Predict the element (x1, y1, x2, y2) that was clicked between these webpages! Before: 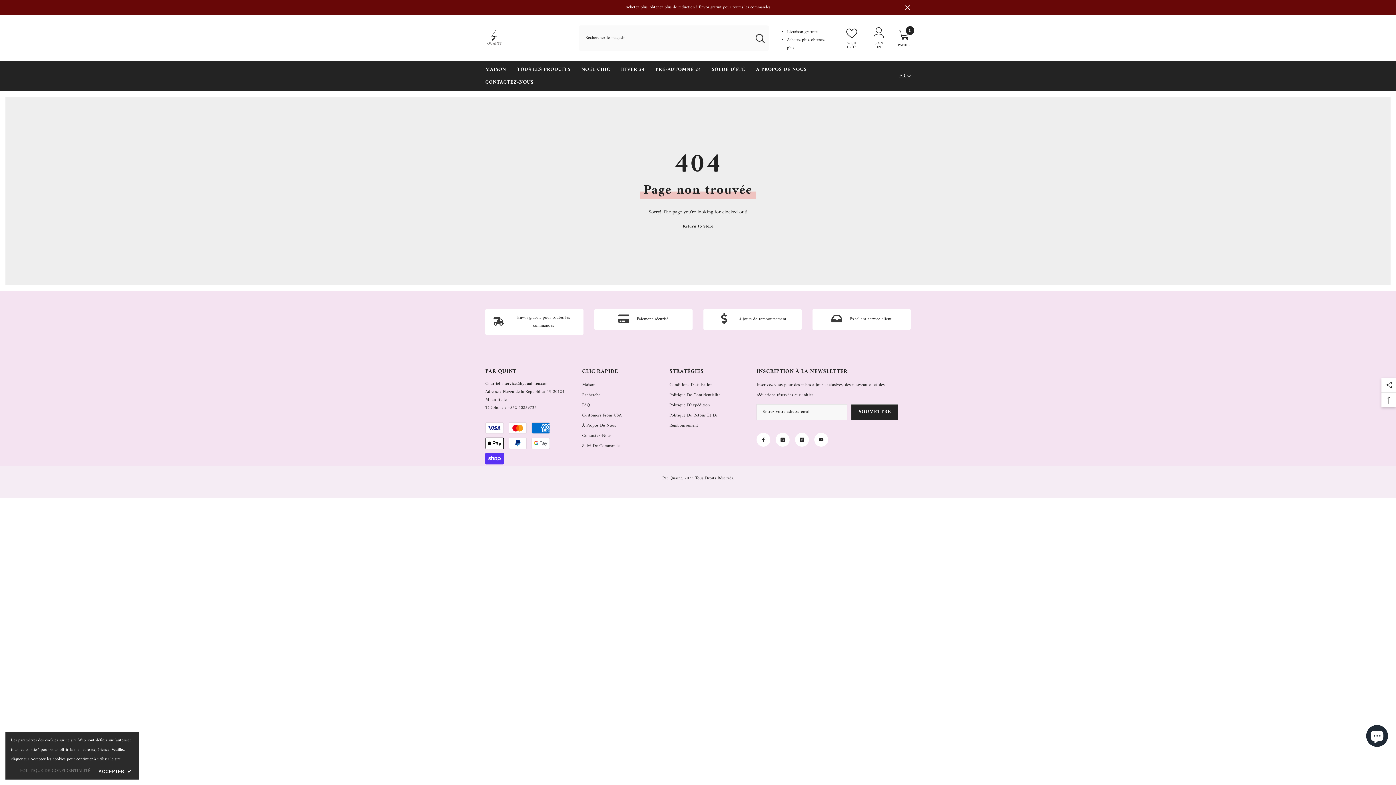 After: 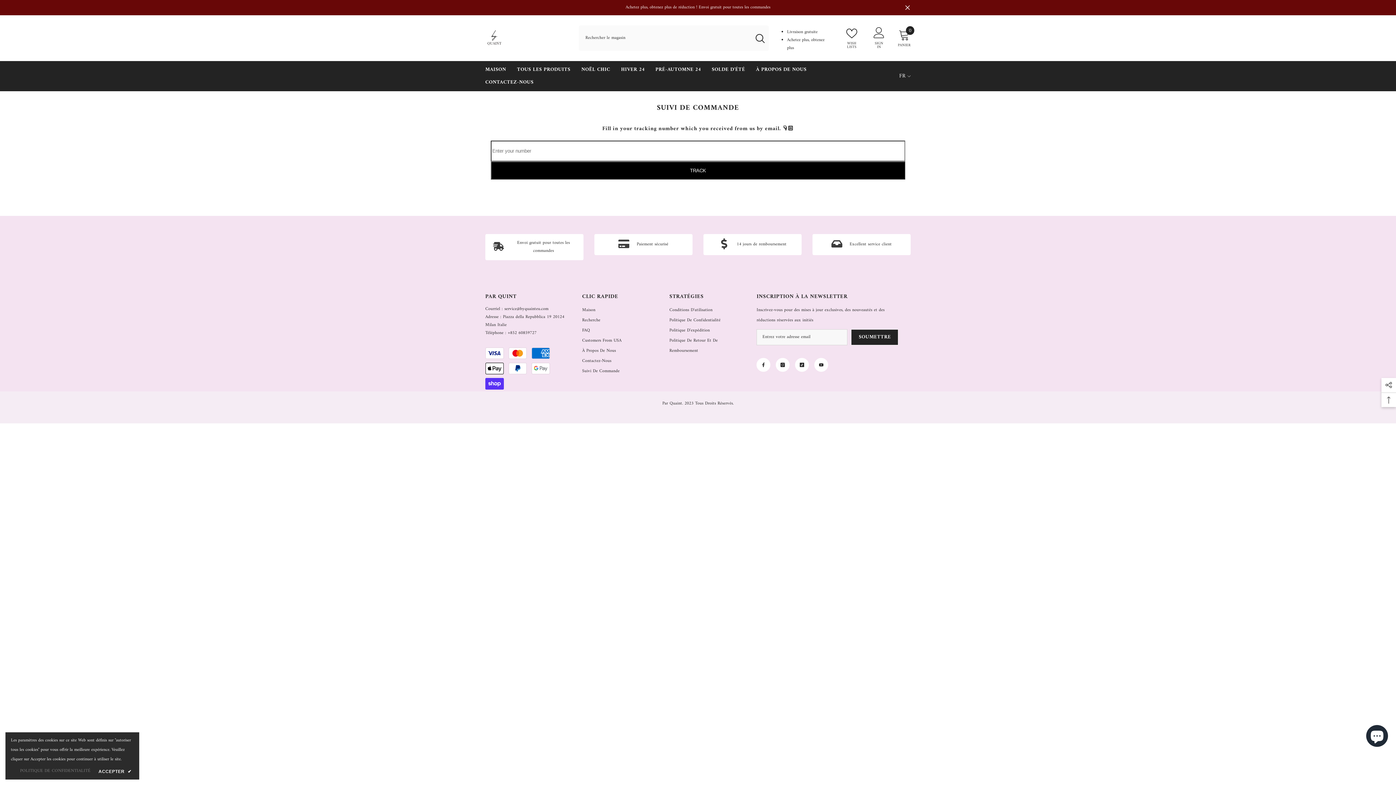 Action: bbox: (582, 441, 619, 451) label: Suivi De Commande